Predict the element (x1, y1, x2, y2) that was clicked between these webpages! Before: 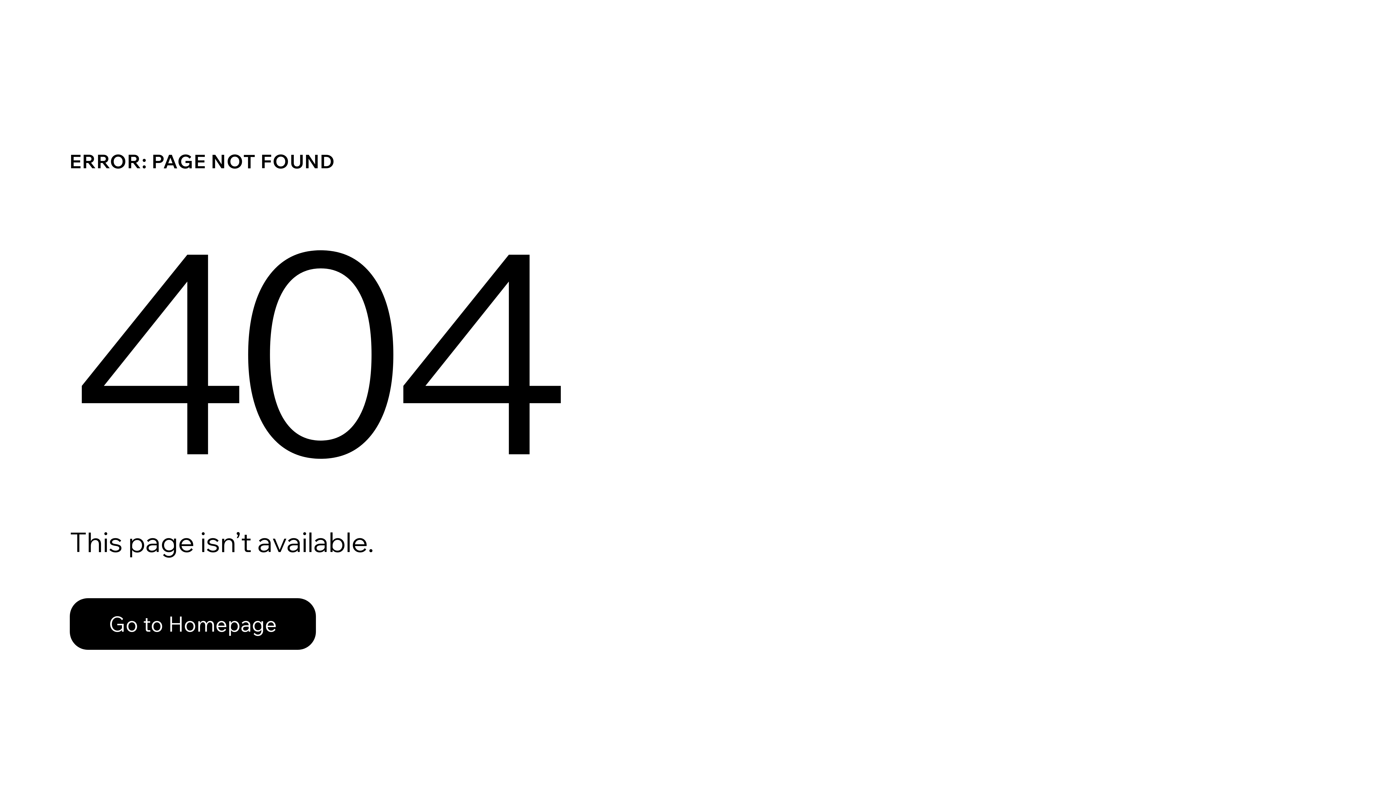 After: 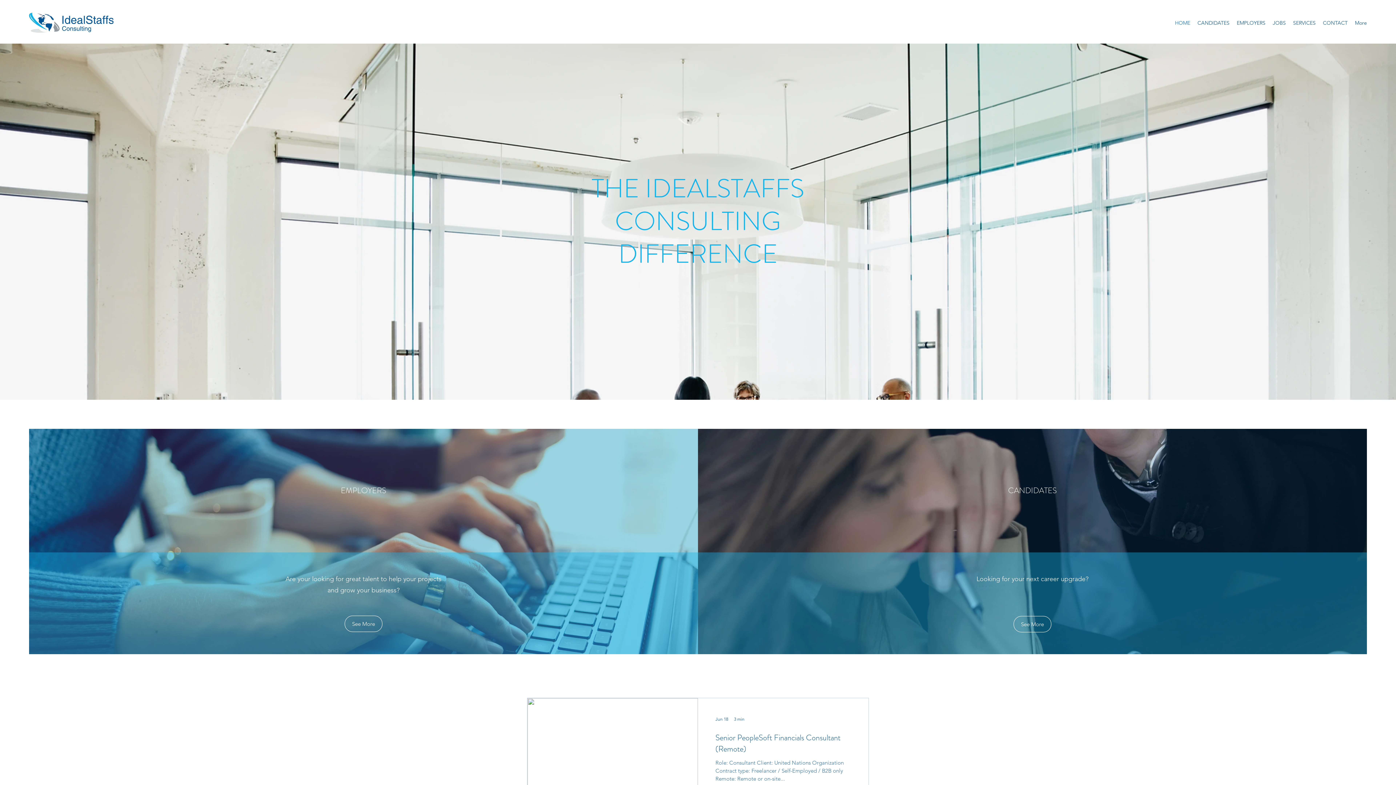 Action: bbox: (69, 582, 768, 659) label: Go to Homepage